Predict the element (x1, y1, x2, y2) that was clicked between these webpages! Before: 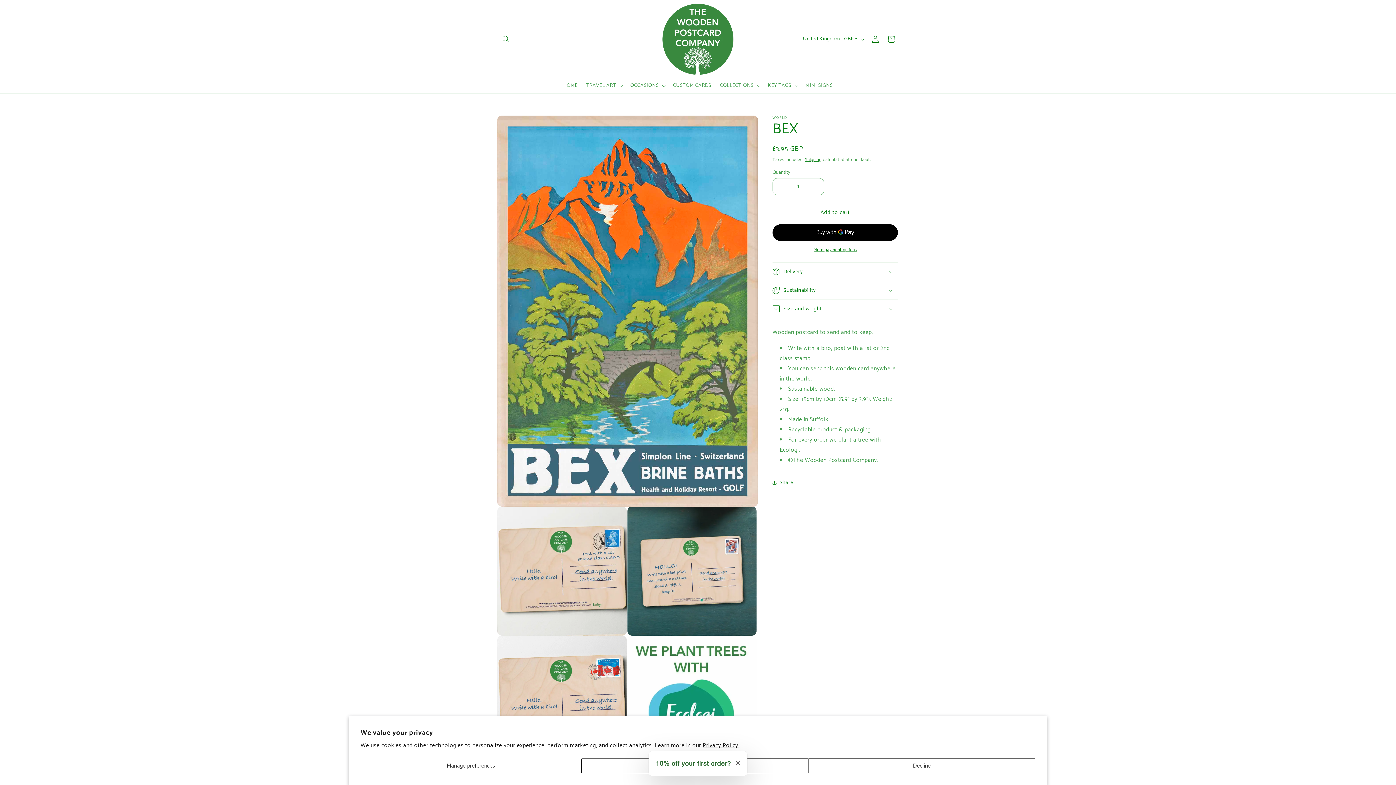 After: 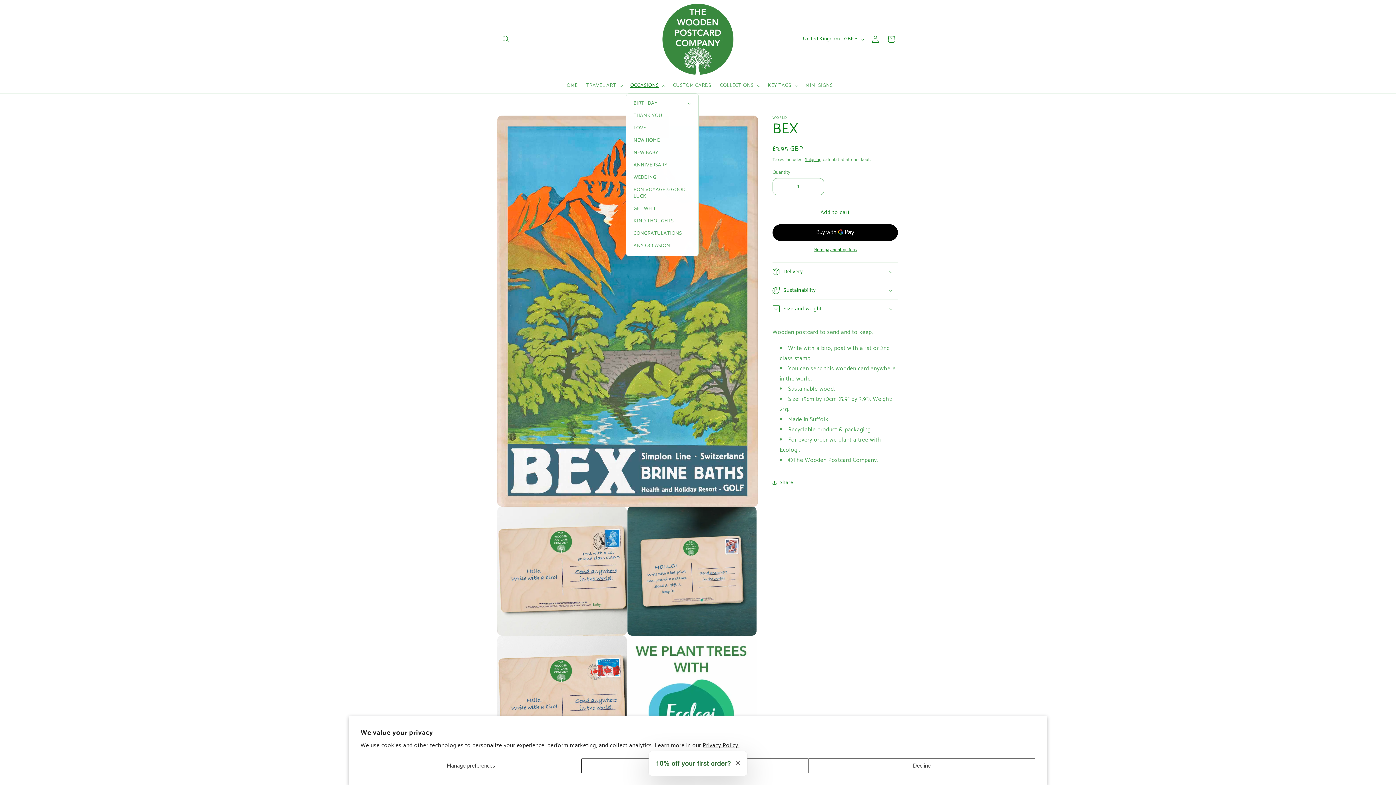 Action: label: OCCASIONS bbox: (626, 78, 668, 93)